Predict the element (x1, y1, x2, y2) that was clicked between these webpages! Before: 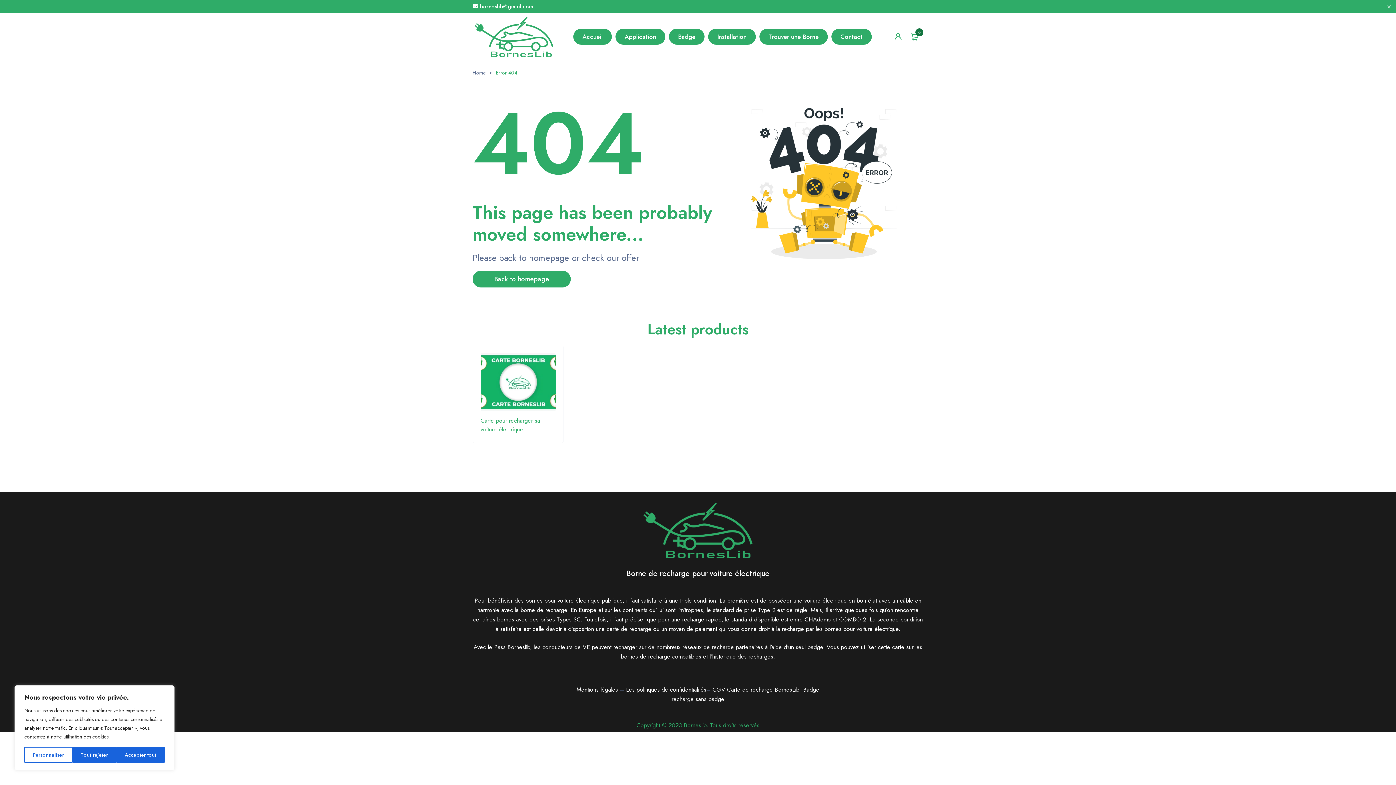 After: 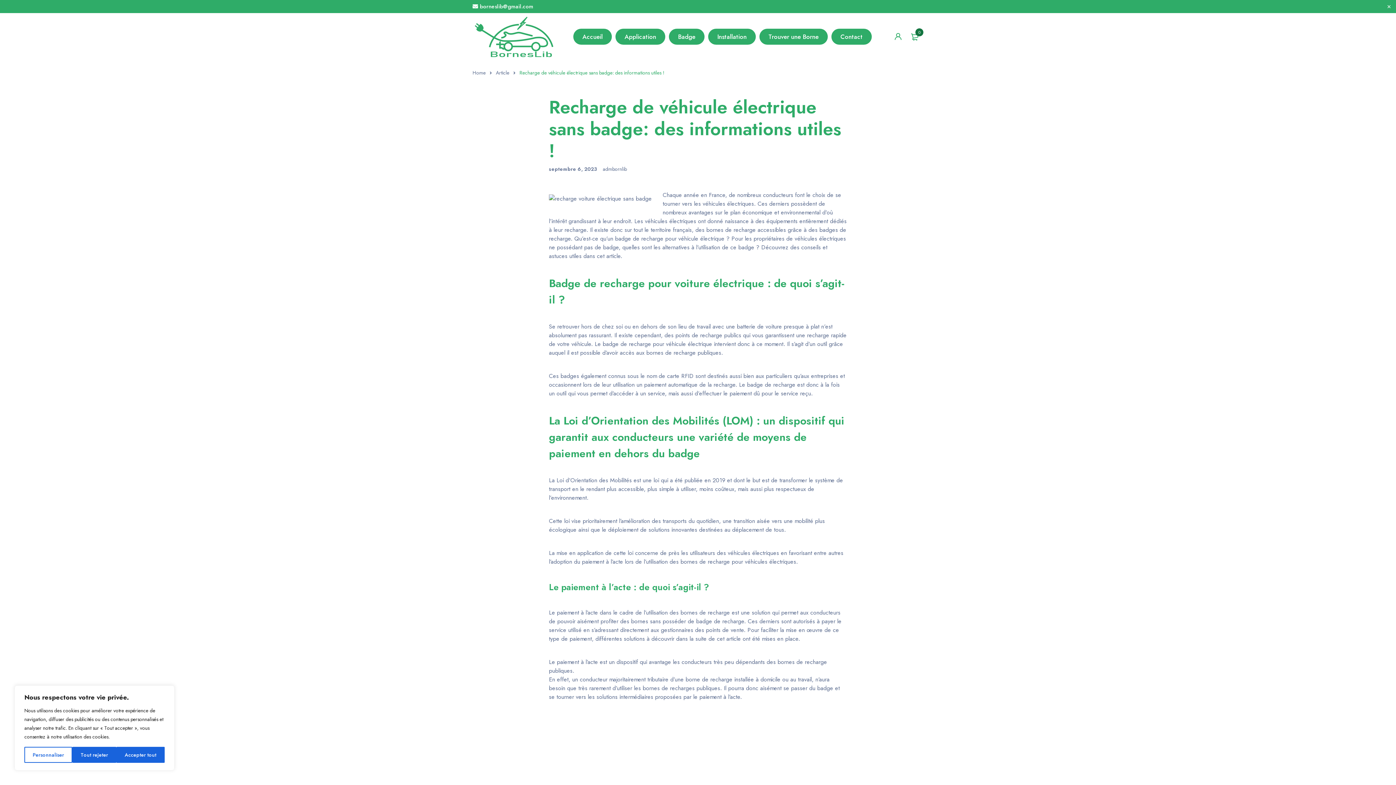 Action: label: recharge sans badge bbox: (671, 695, 724, 703)